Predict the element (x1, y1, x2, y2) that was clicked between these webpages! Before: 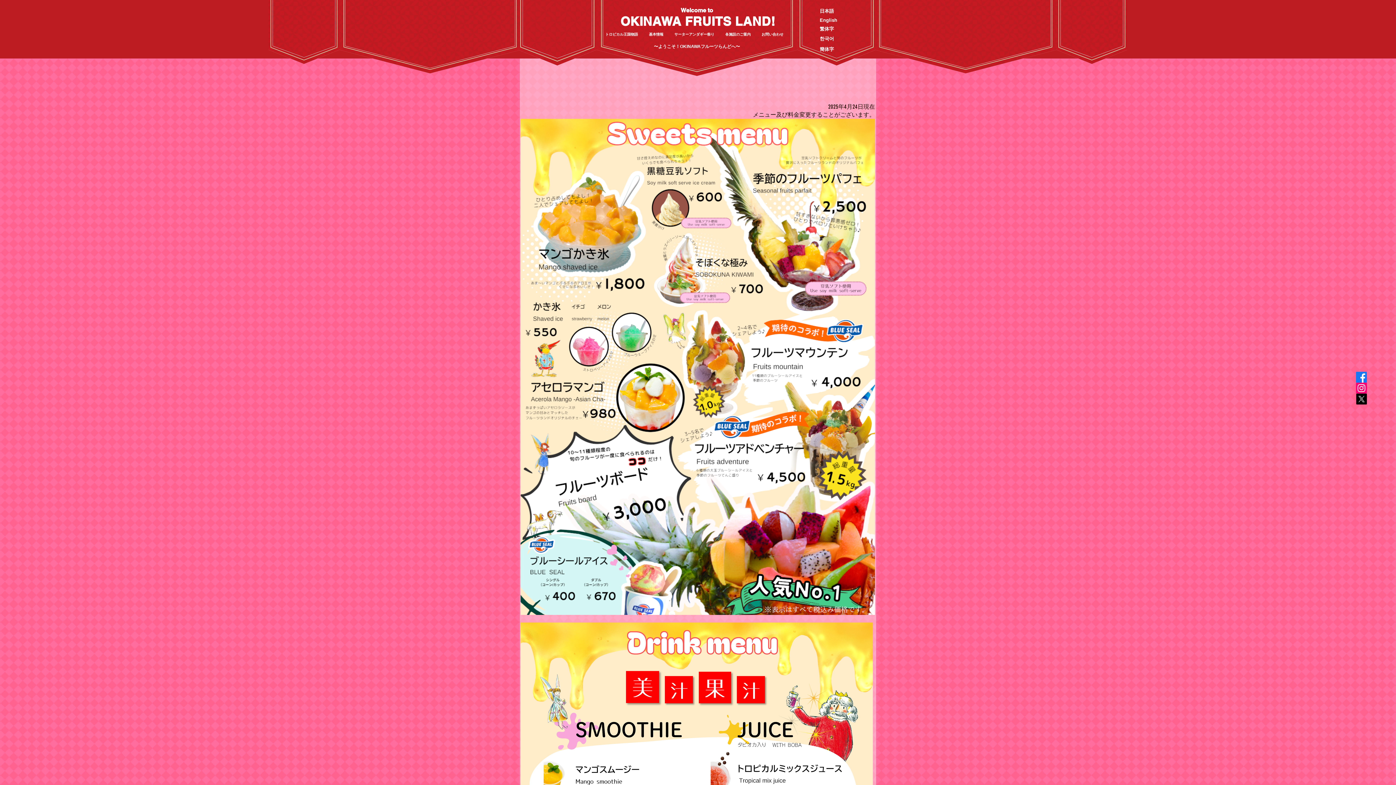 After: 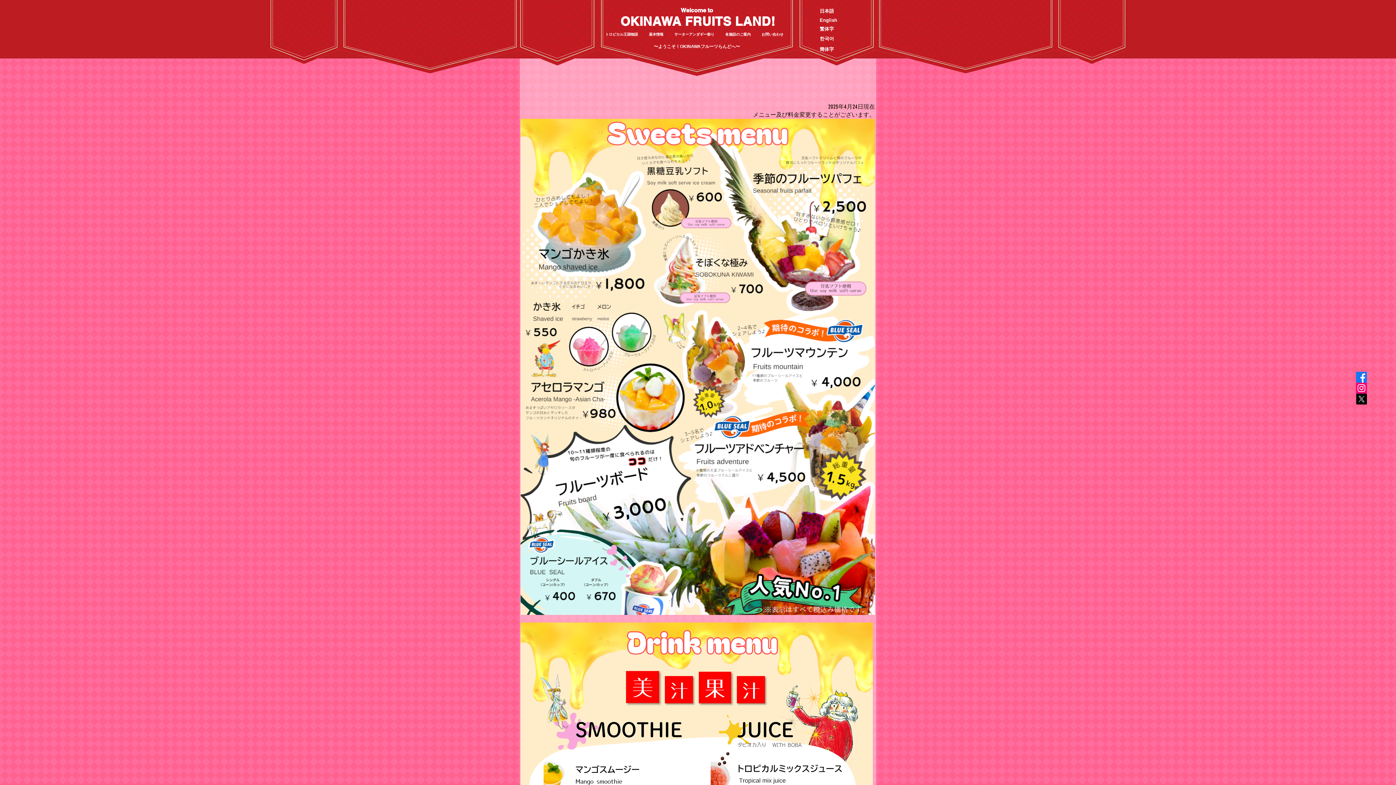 Action: label: Facebook bbox: (1356, 372, 1367, 382)